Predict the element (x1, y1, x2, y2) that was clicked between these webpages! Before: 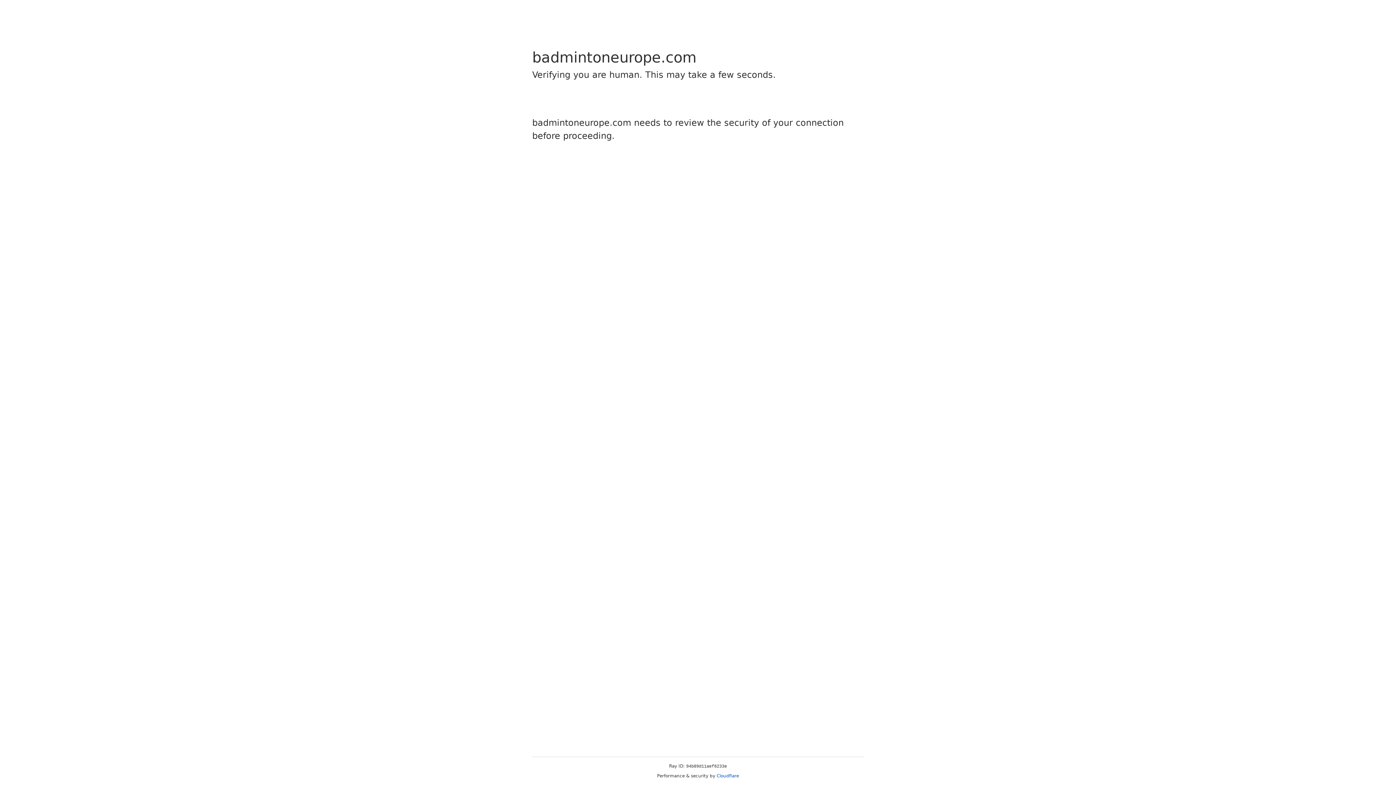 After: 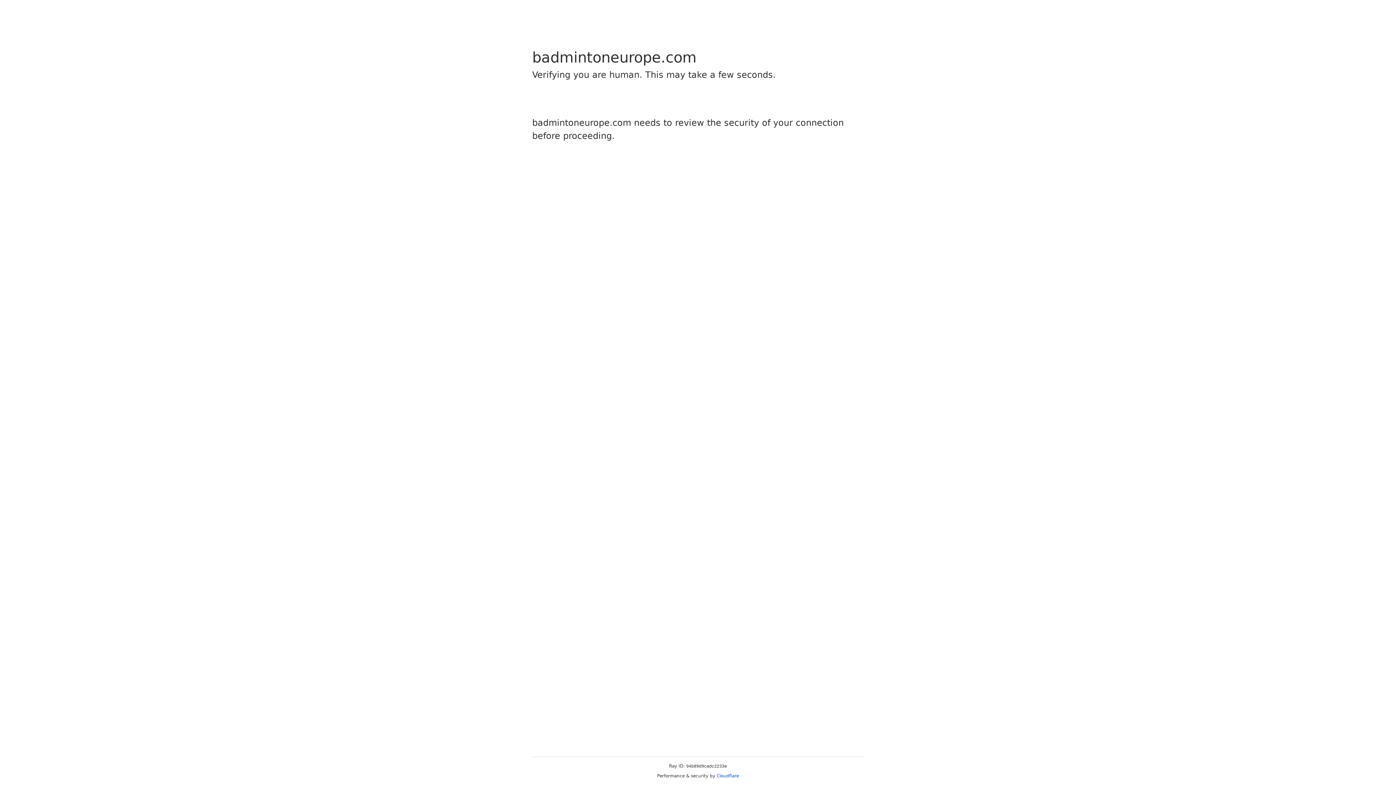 Action: label: Cloudflare bbox: (716, 773, 739, 778)